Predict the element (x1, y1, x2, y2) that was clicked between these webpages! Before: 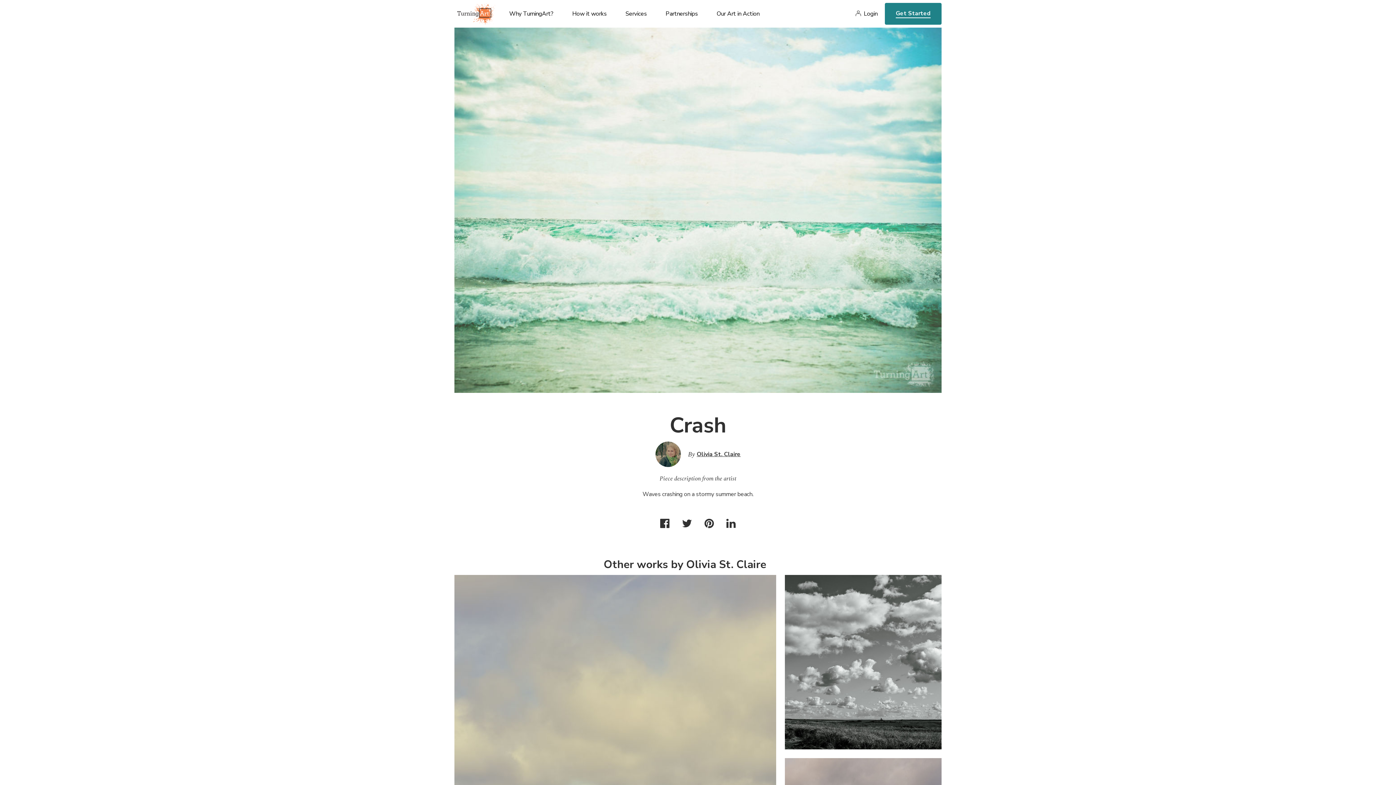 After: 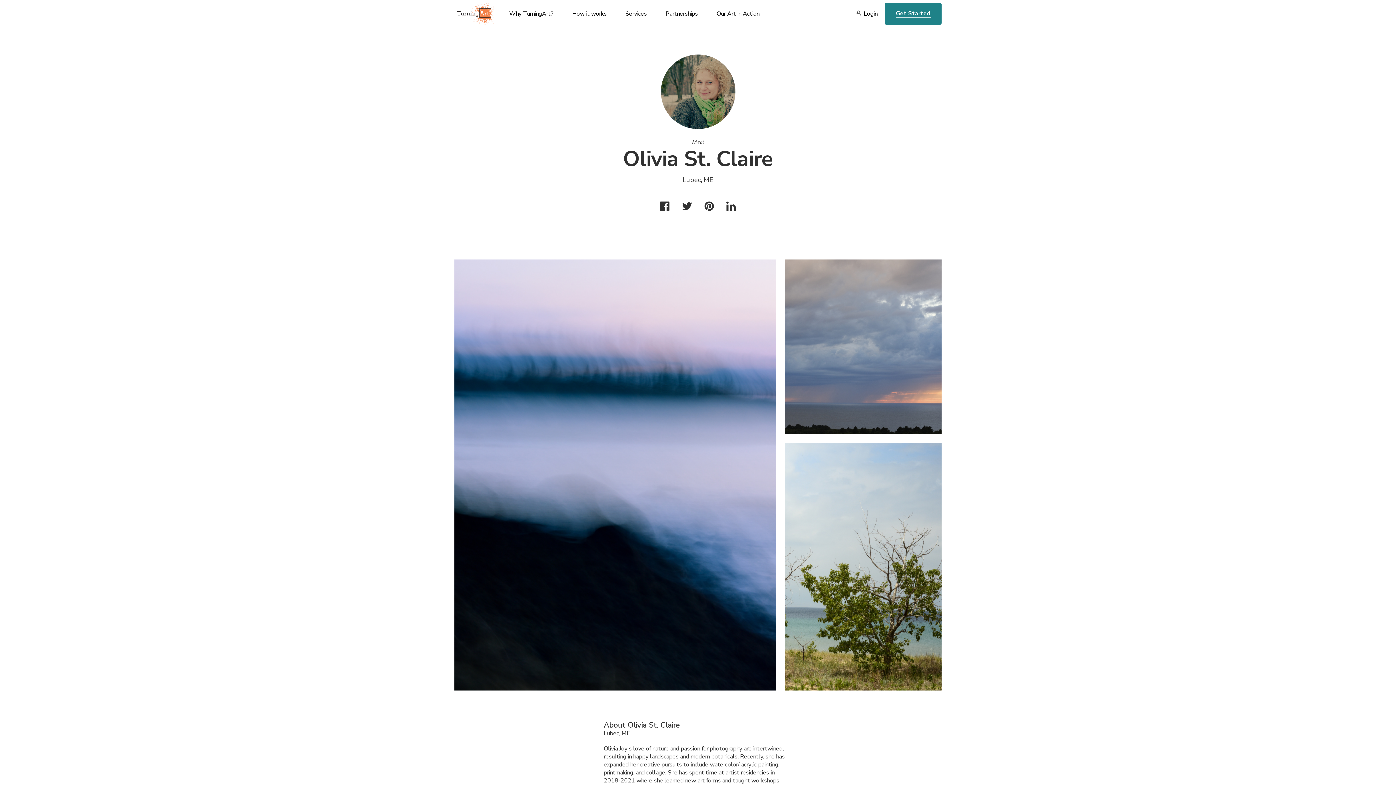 Action: label: Olivia St. Claire bbox: (696, 450, 740, 458)